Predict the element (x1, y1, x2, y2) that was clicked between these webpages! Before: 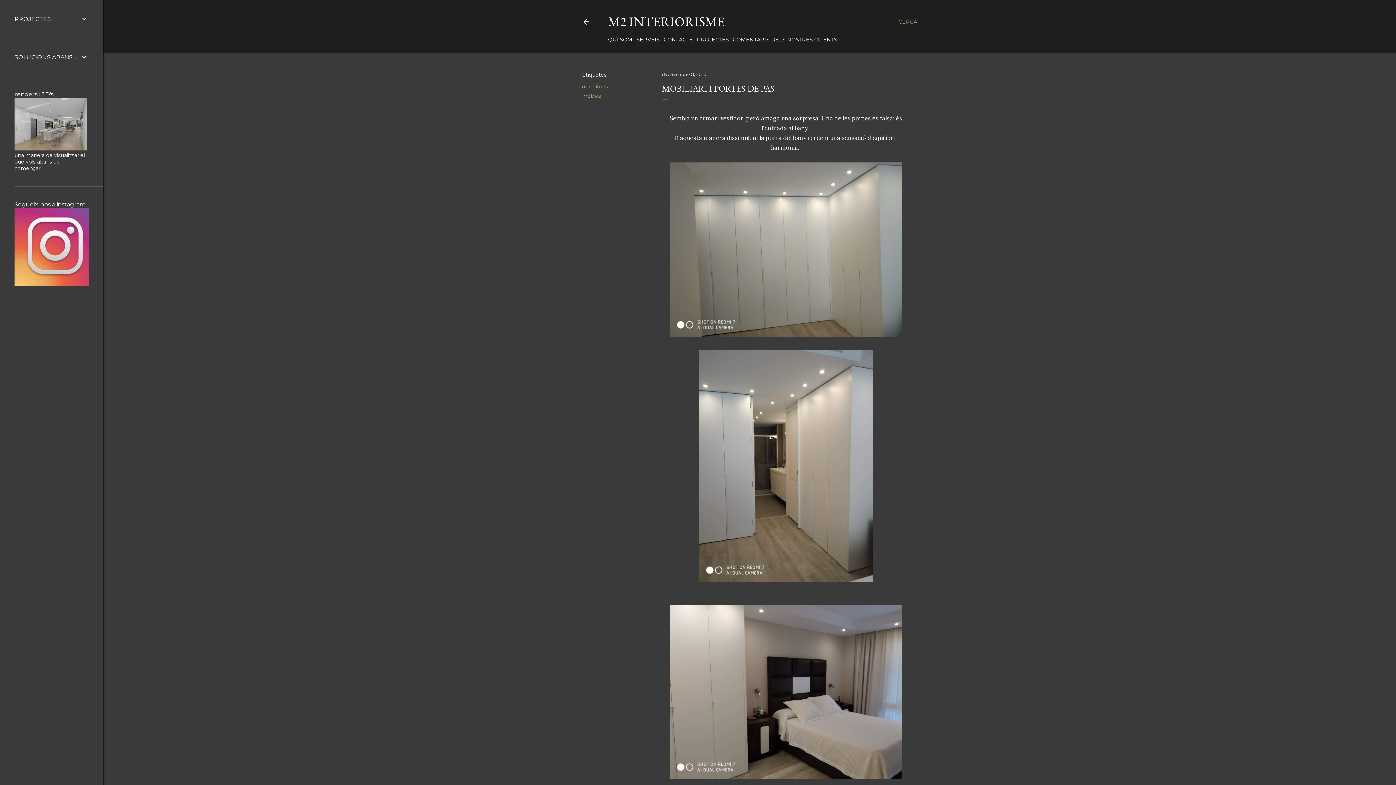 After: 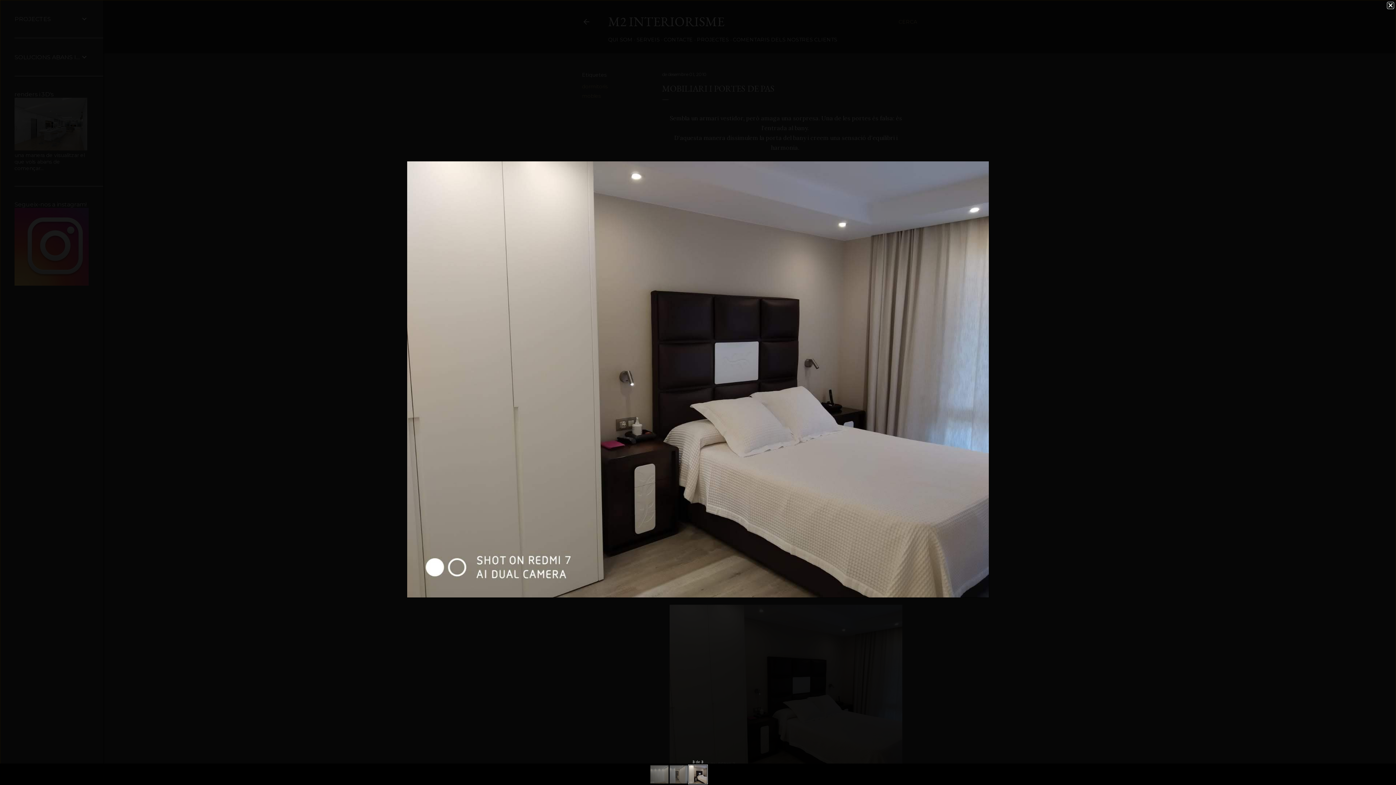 Action: bbox: (669, 605, 902, 782)